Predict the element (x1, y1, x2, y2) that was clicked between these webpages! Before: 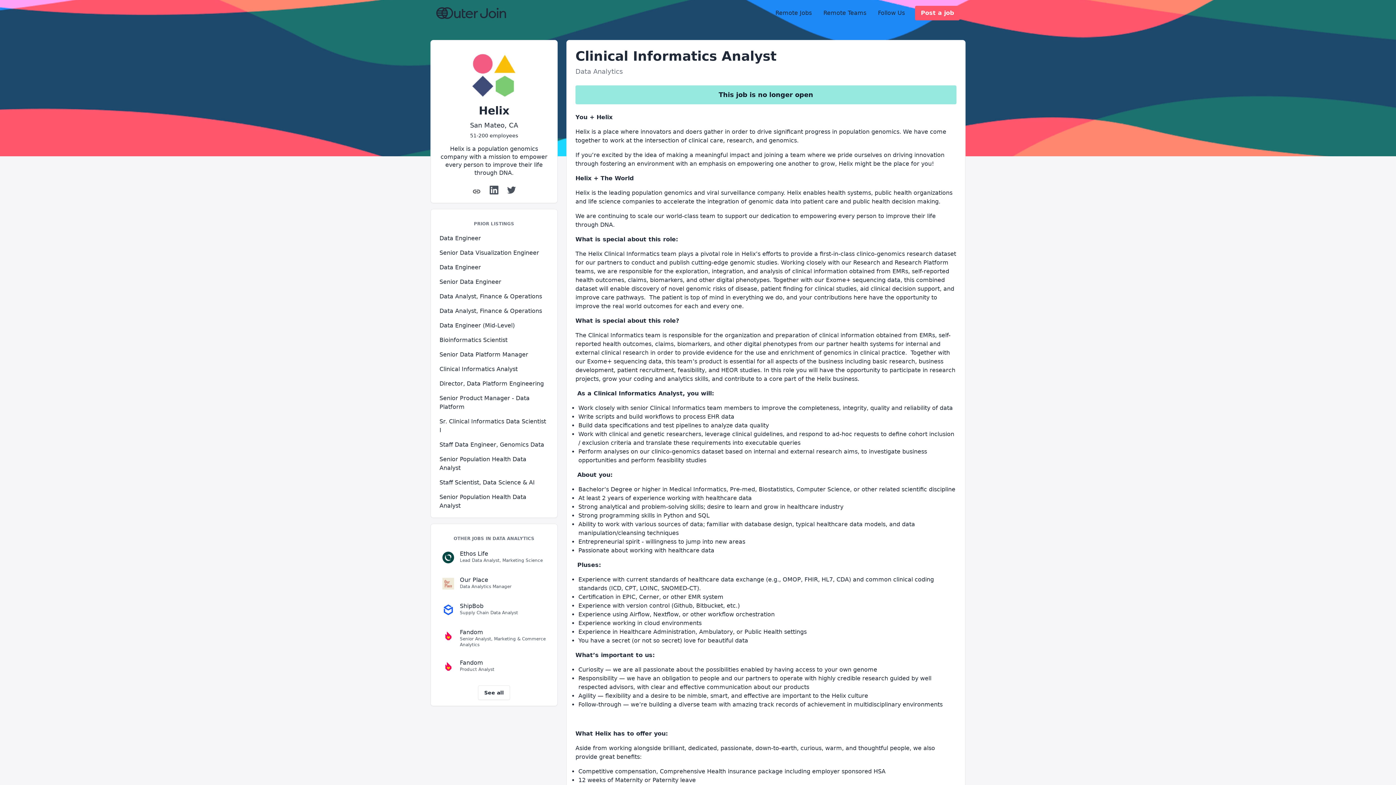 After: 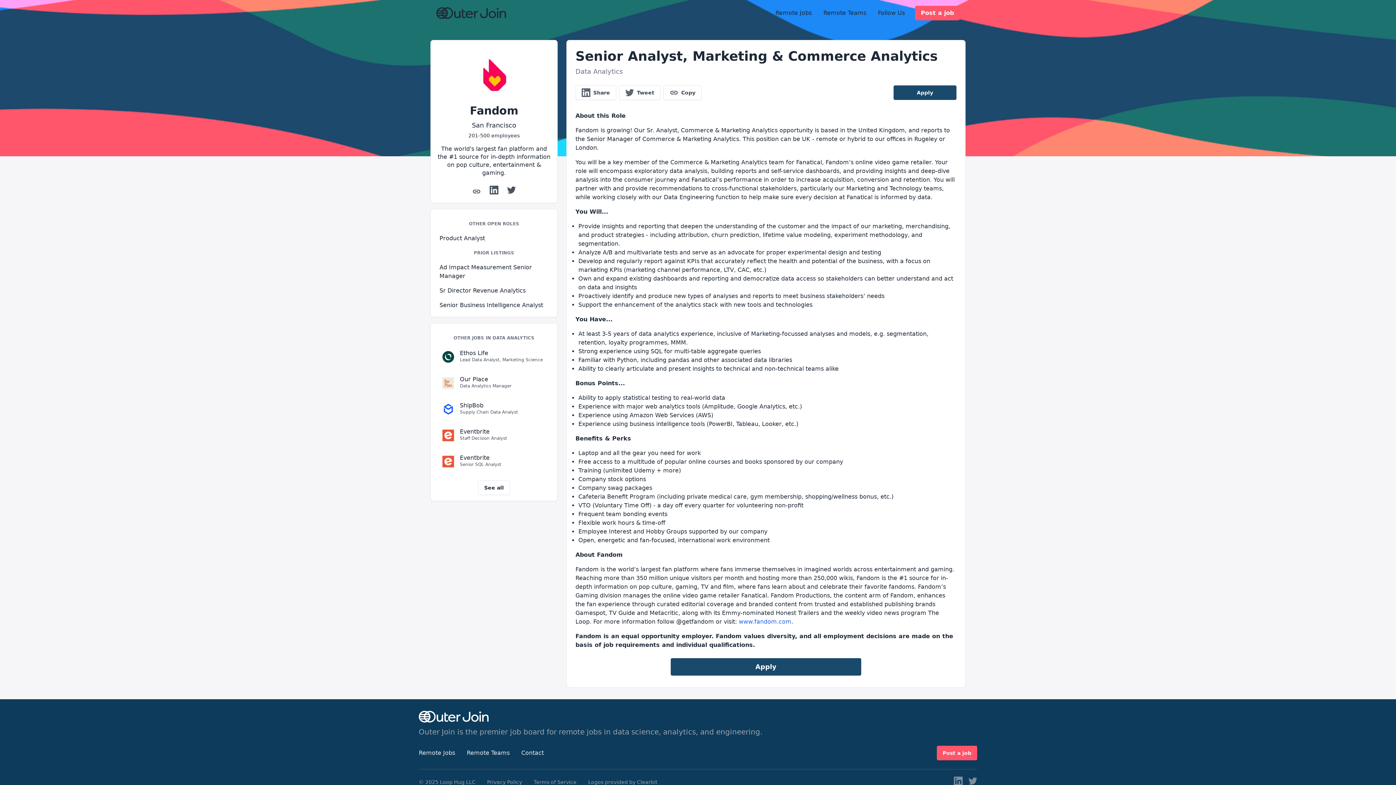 Action: label: Fandom

Senior Analyst, Marketing & Commerce Analytics bbox: (438, 624, 550, 652)